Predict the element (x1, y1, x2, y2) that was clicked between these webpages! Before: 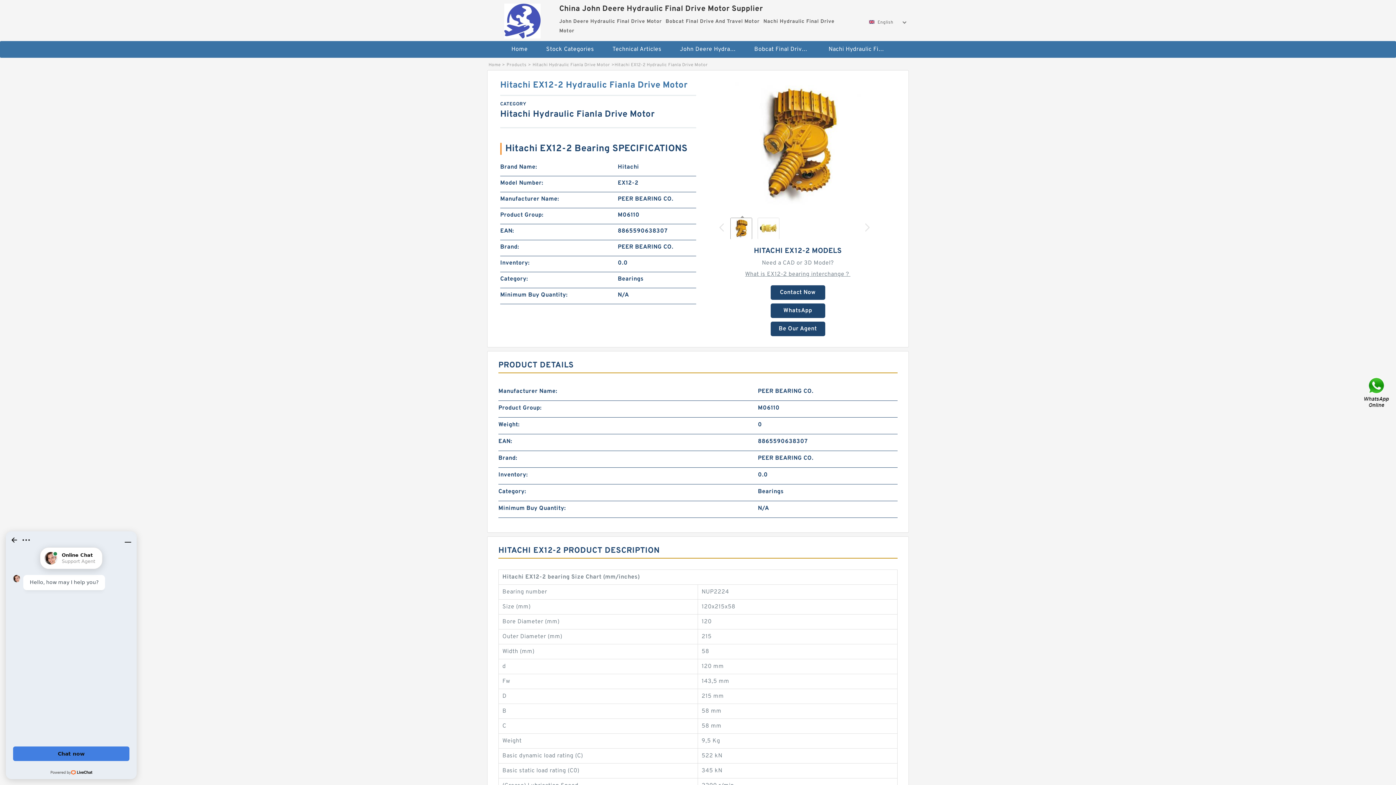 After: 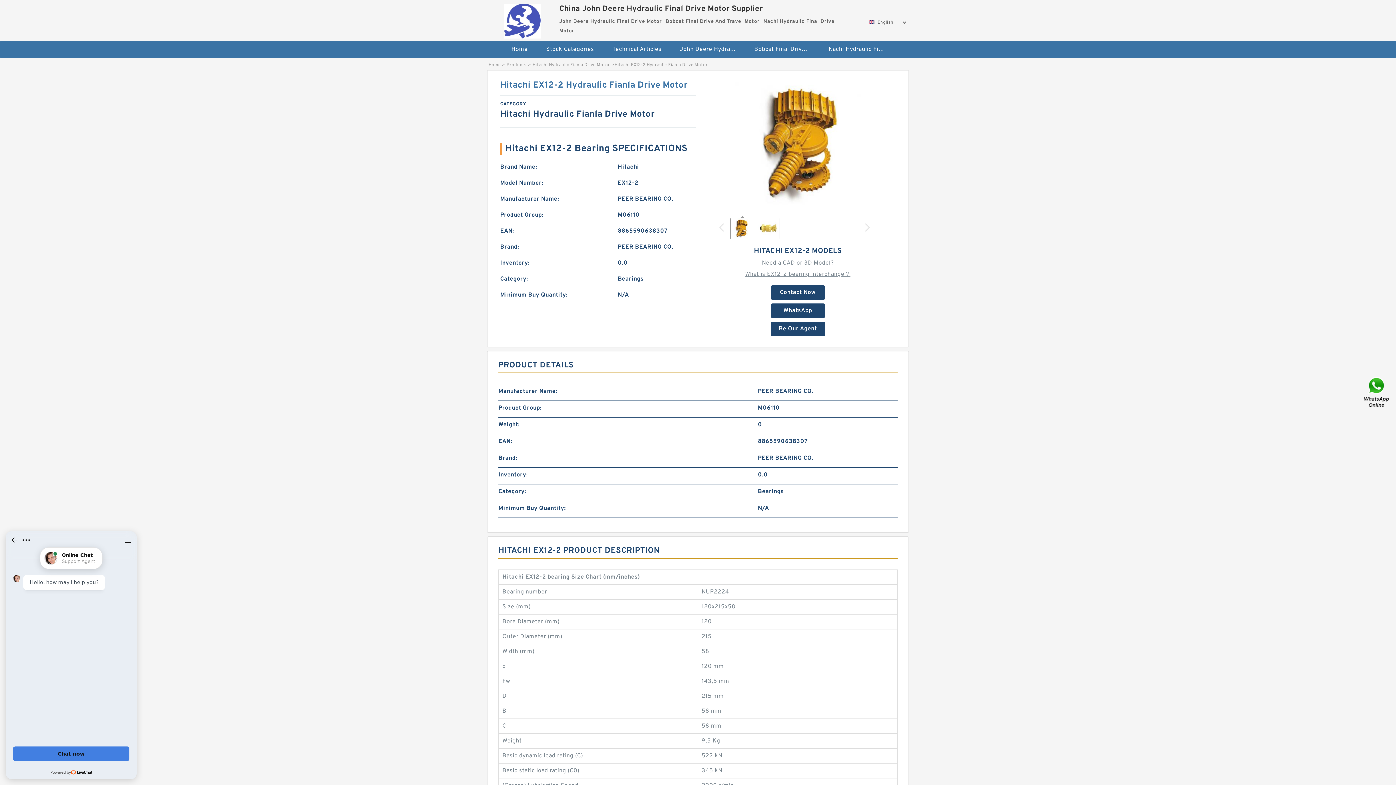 Action: bbox: (719, 223, 723, 231)